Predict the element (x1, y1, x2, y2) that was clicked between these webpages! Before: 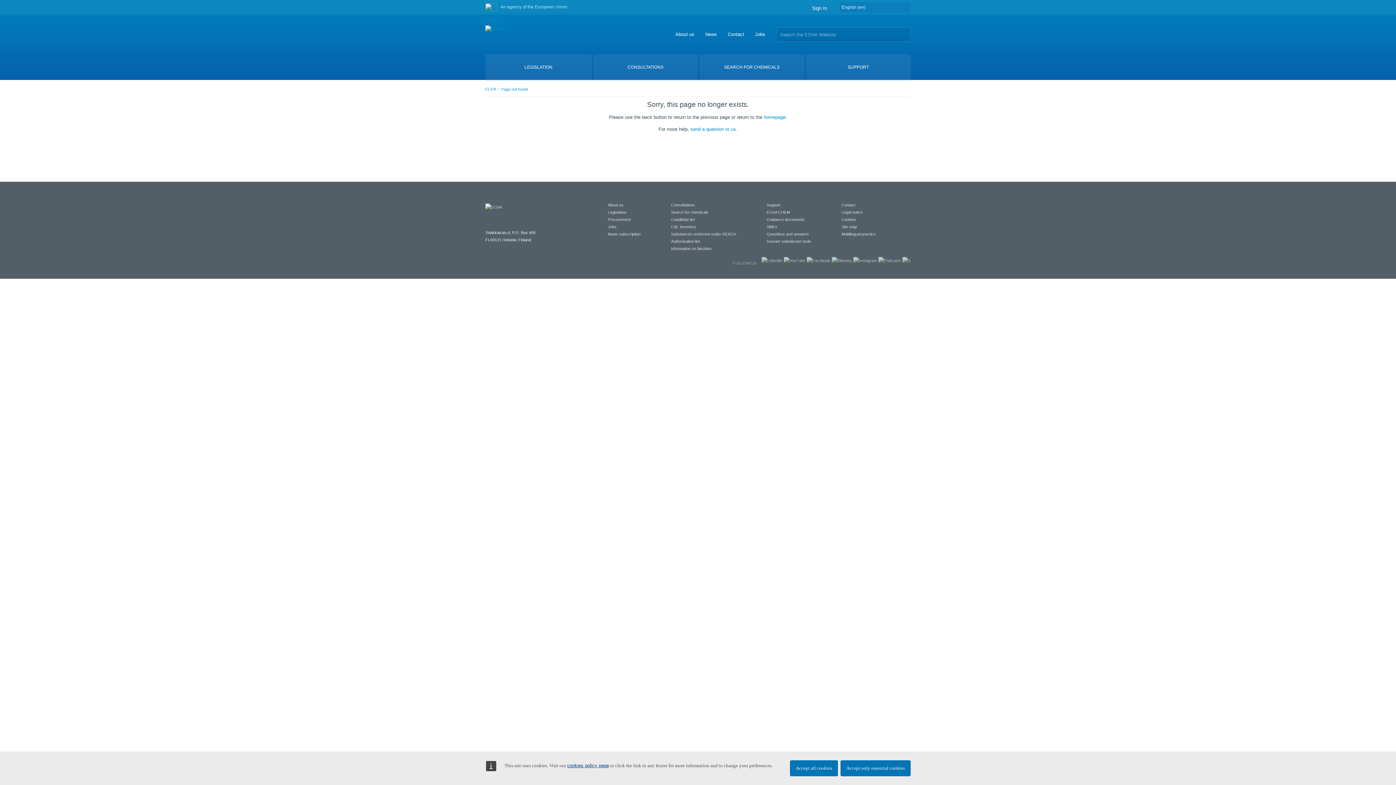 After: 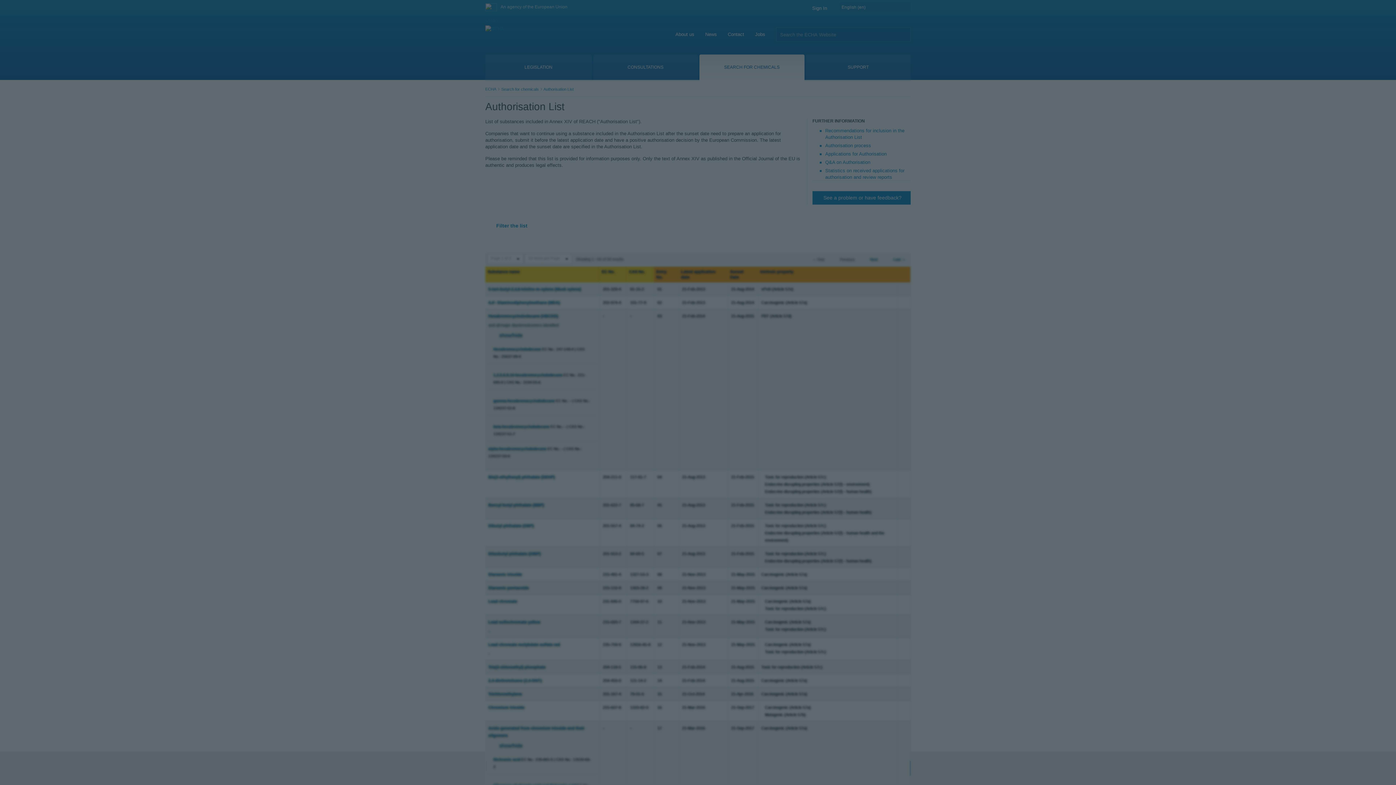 Action: bbox: (671, 239, 700, 243) label: Authorisation list